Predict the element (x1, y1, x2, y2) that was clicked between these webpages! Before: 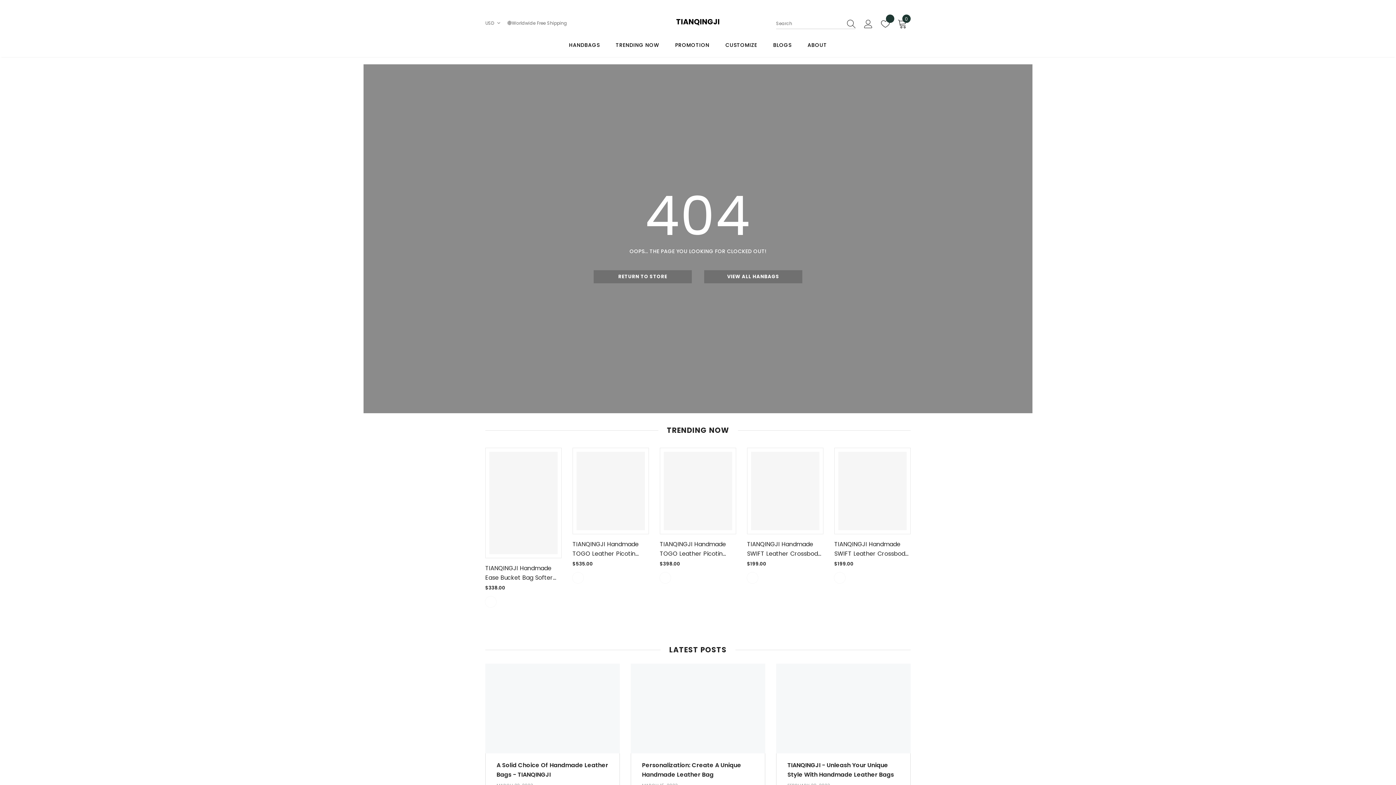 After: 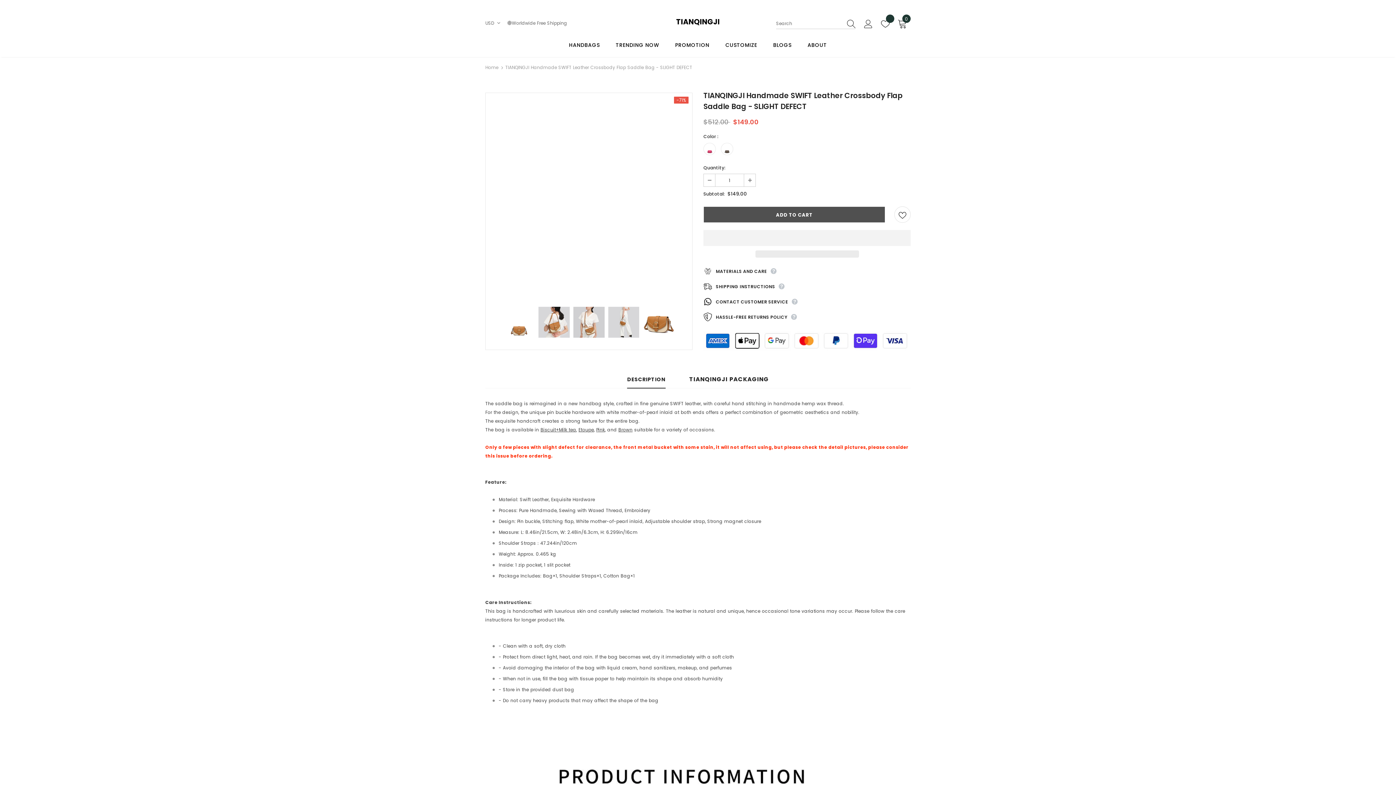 Action: bbox: (751, 452, 819, 530)